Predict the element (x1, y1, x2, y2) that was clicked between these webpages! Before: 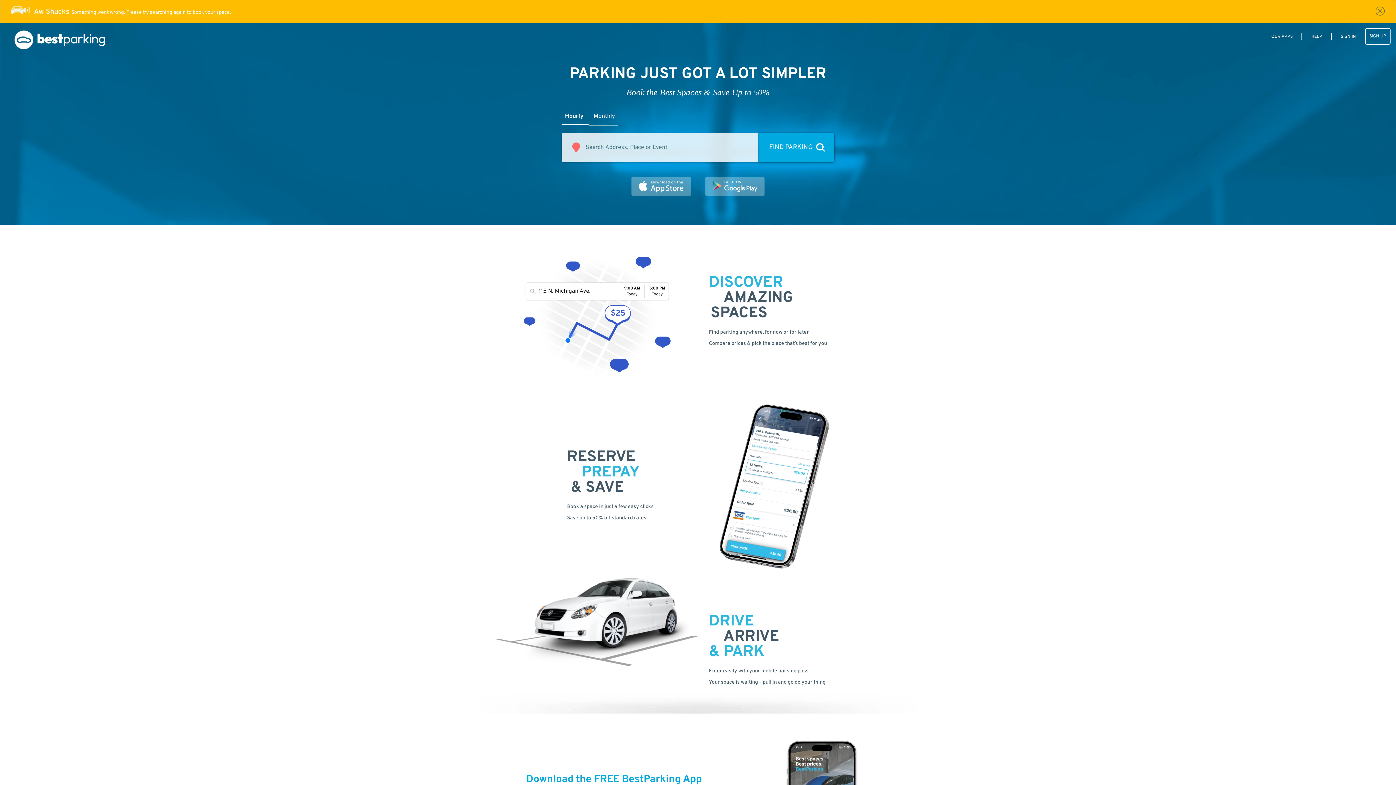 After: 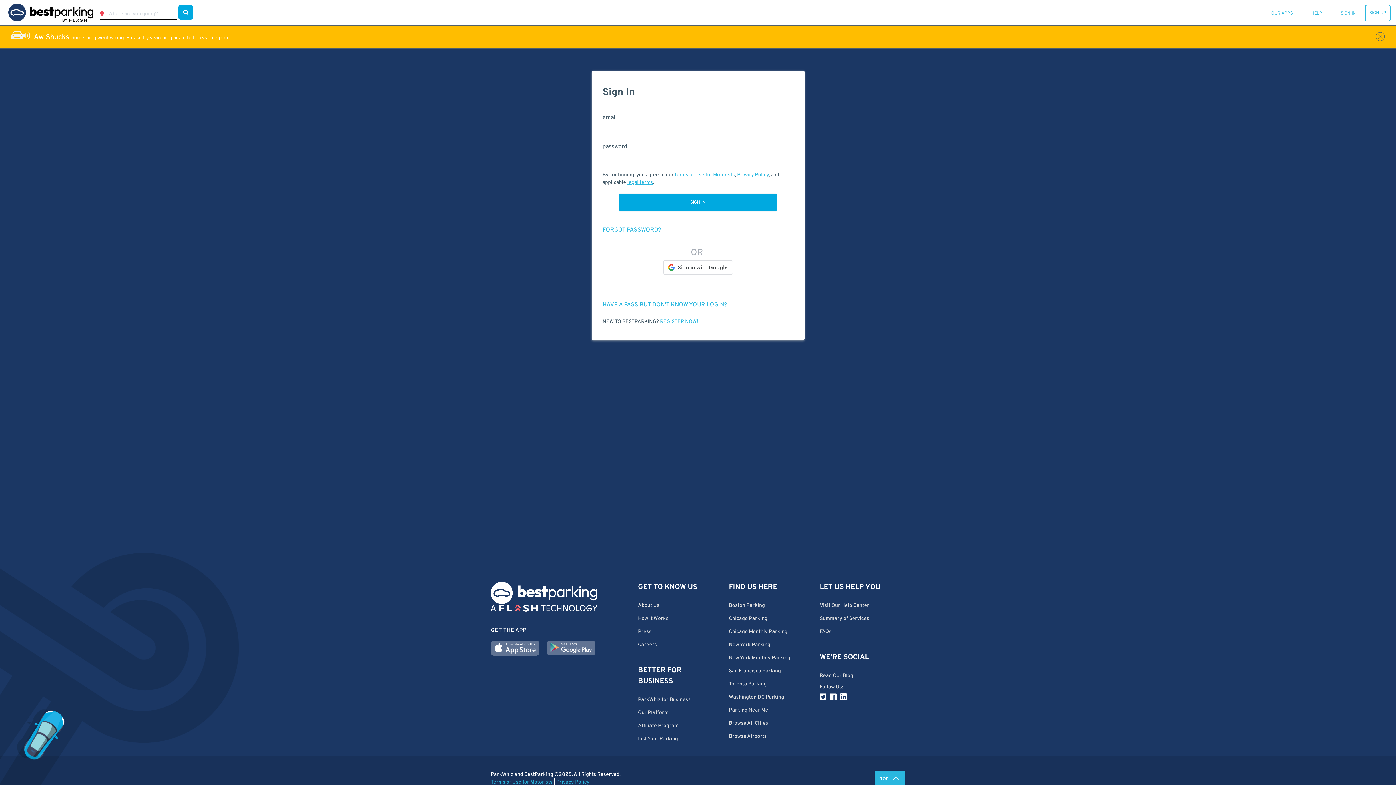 Action: label: SIGN IN bbox: (1337, 33, 1360, 39)